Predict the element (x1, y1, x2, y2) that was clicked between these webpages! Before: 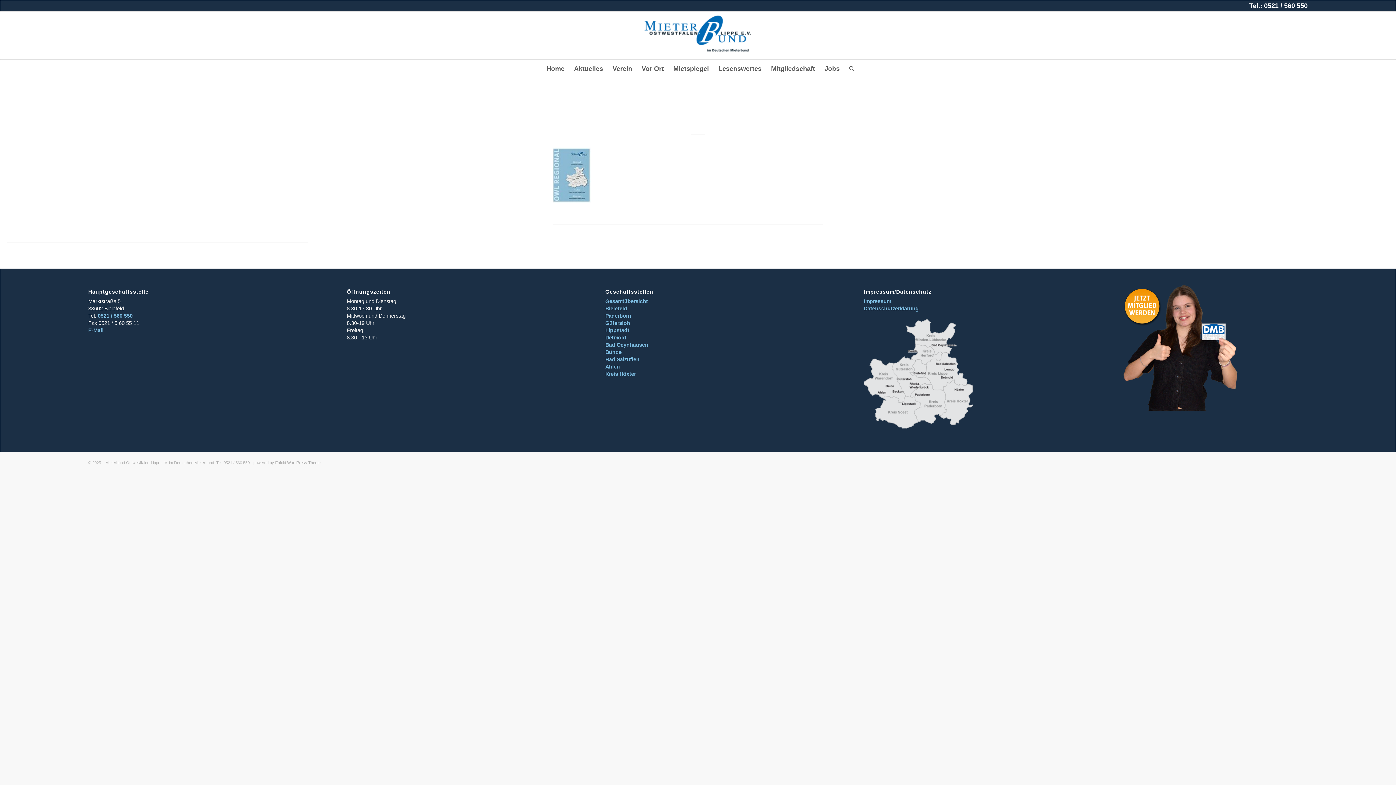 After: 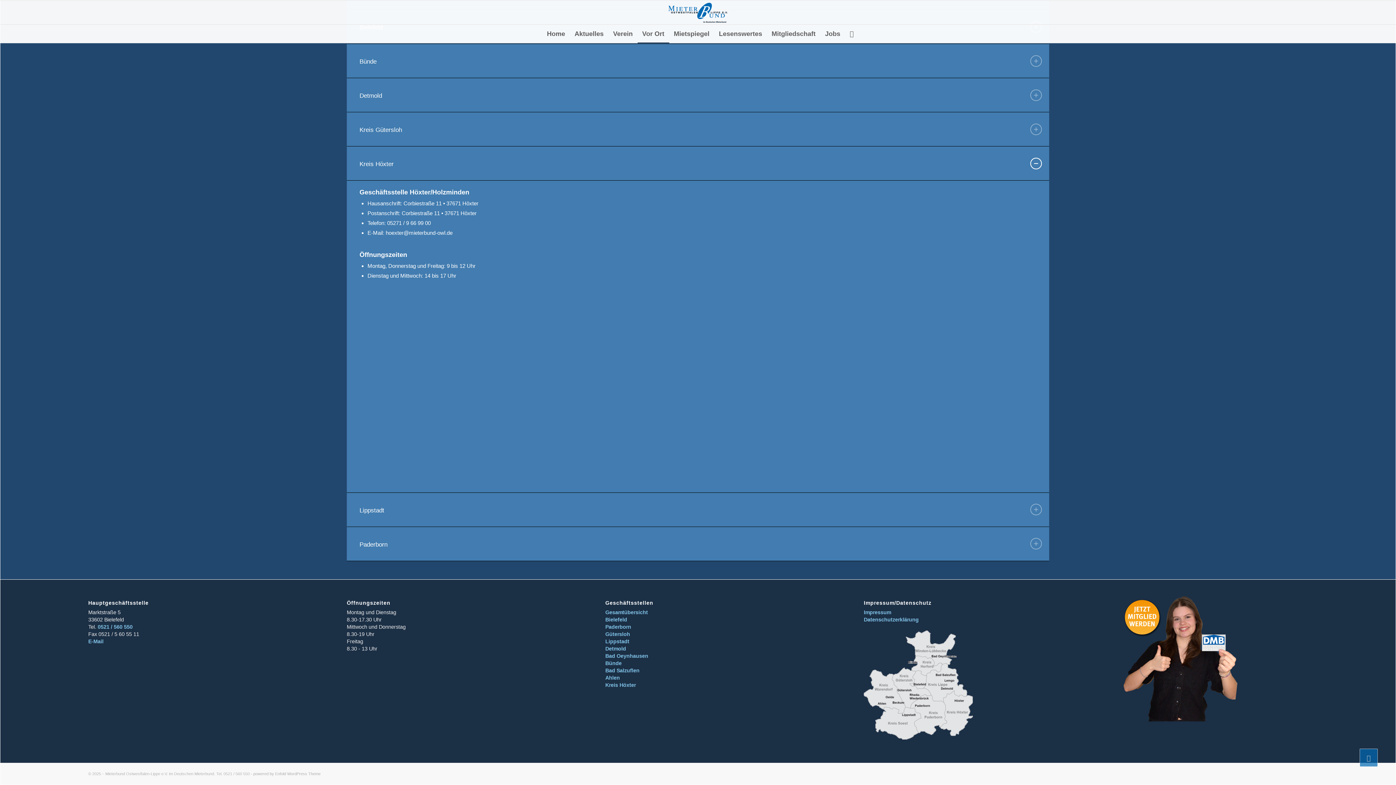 Action: bbox: (605, 371, 636, 377) label: Kreis Höxter